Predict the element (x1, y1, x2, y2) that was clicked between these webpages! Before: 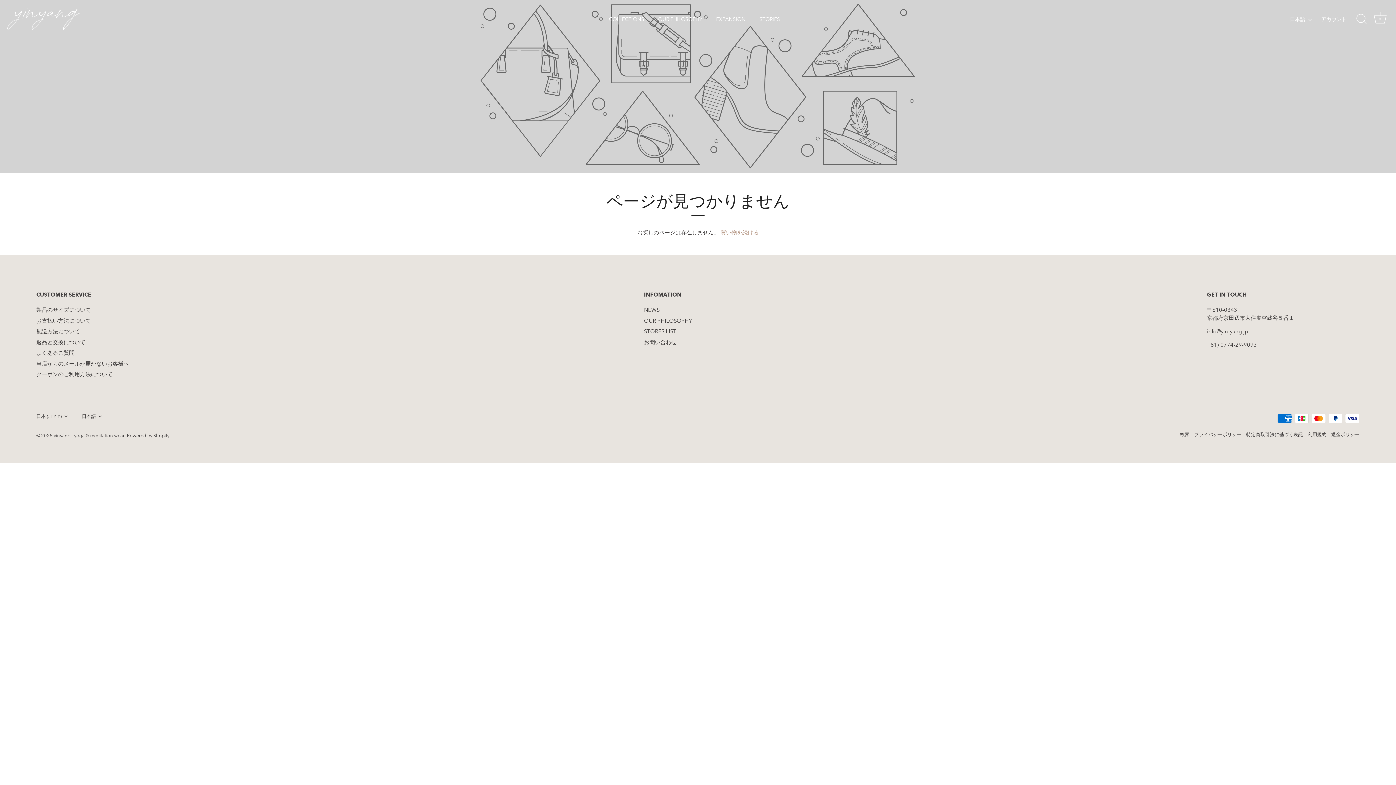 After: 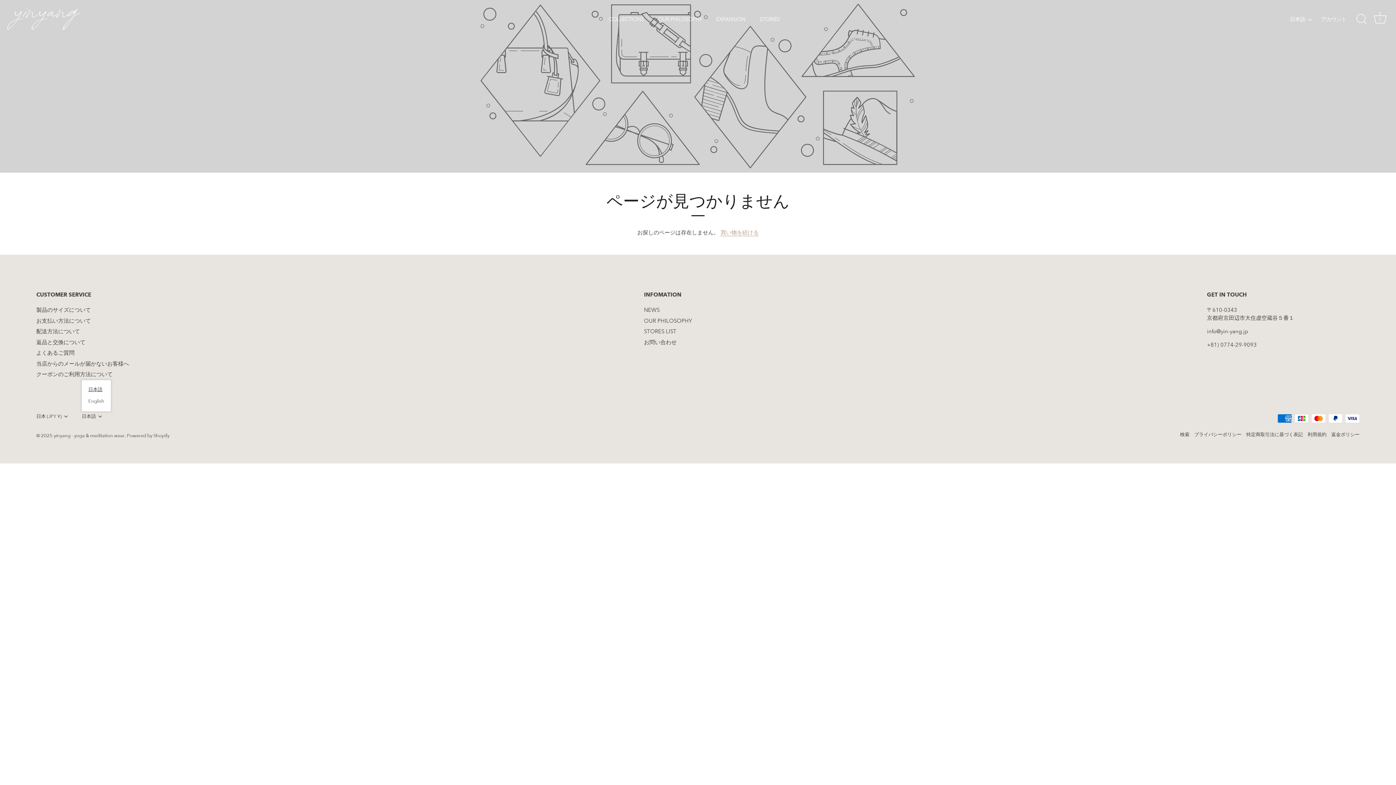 Action: label: 日本語 bbox: (81, 414, 112, 419)